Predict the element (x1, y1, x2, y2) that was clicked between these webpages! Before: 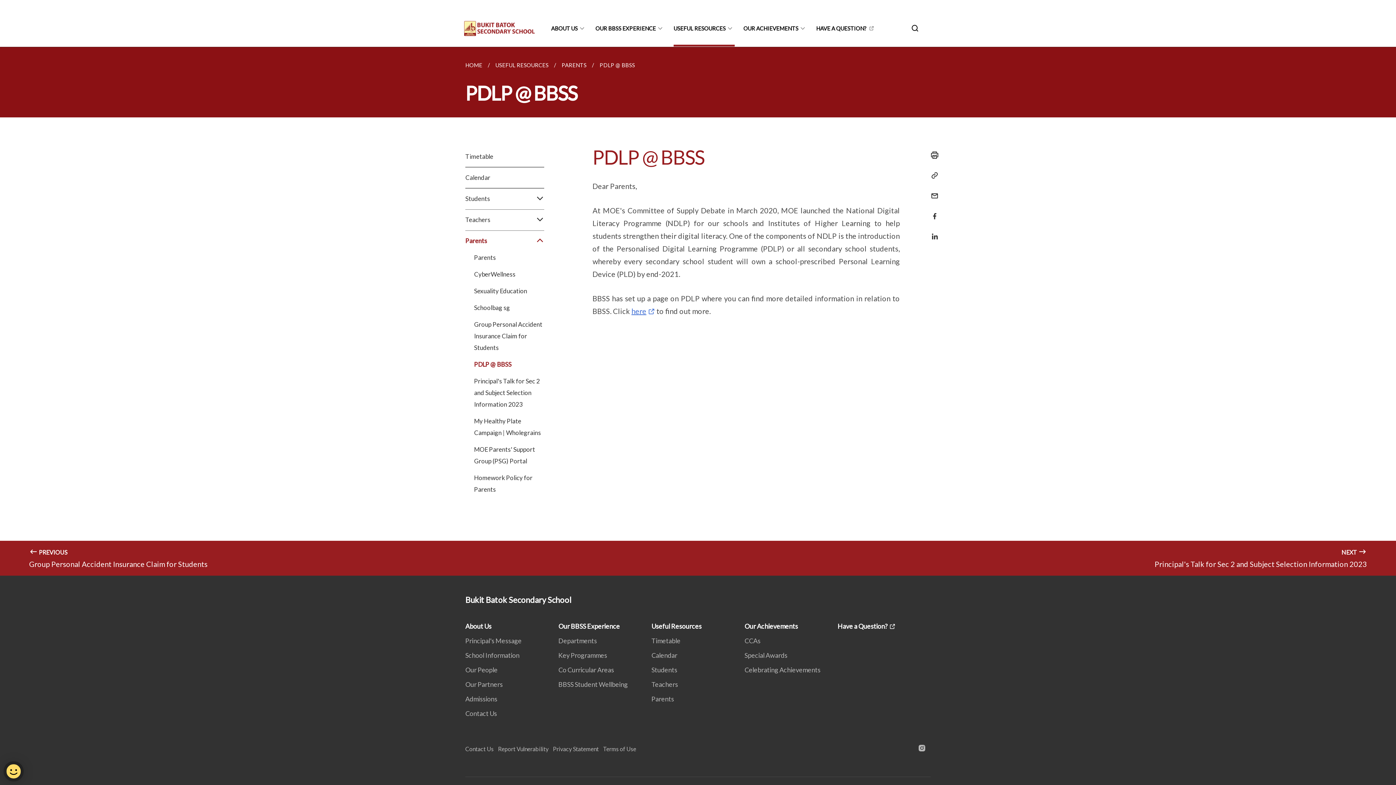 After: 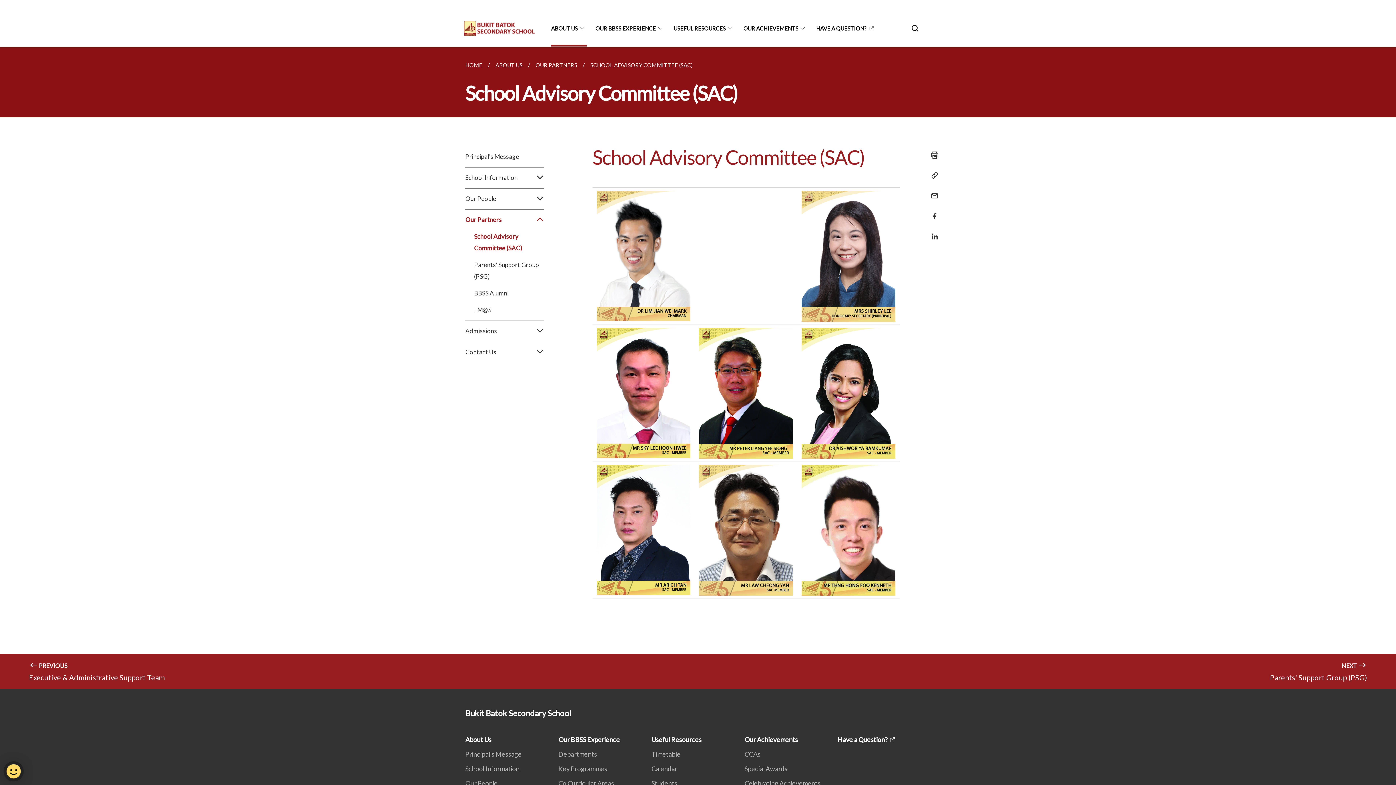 Action: bbox: (465, 680, 507, 688) label: Our Partners